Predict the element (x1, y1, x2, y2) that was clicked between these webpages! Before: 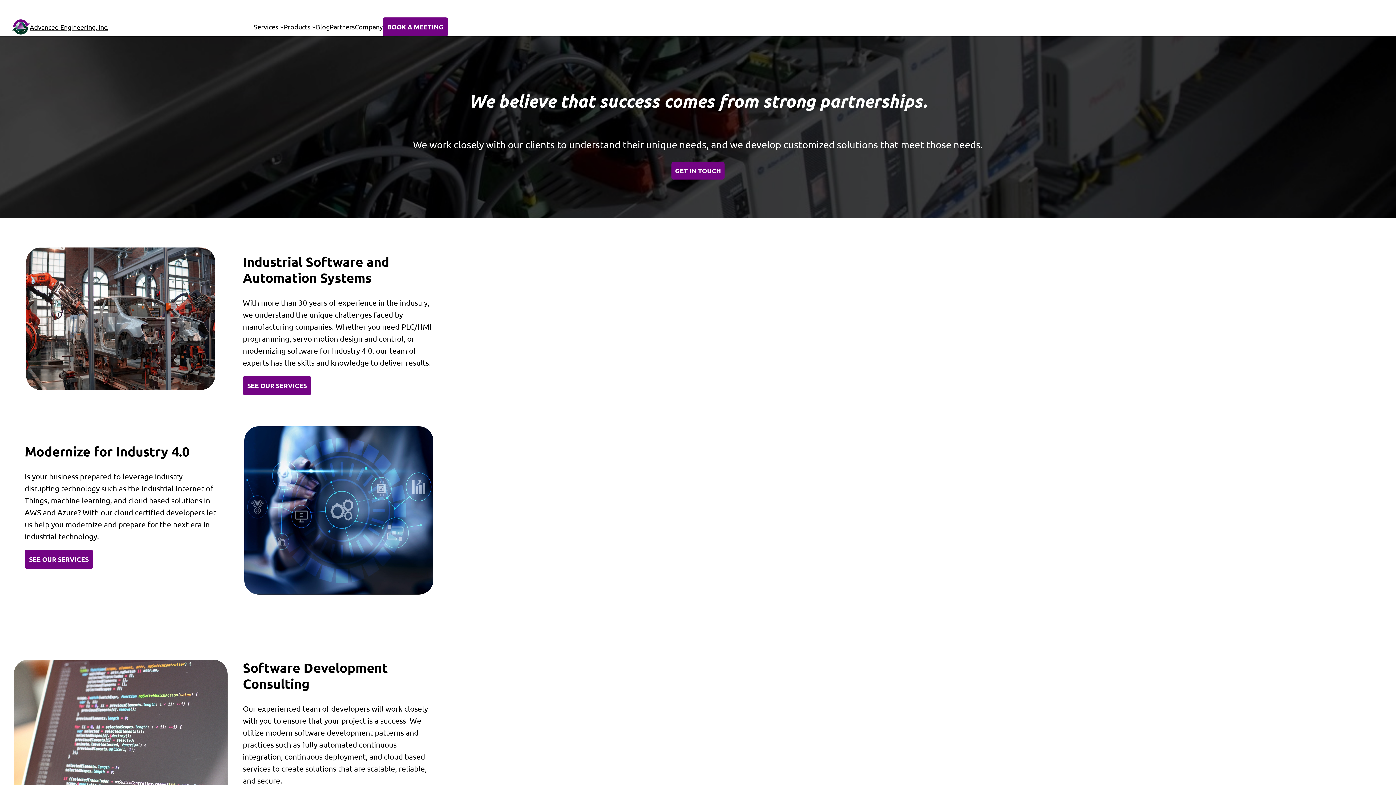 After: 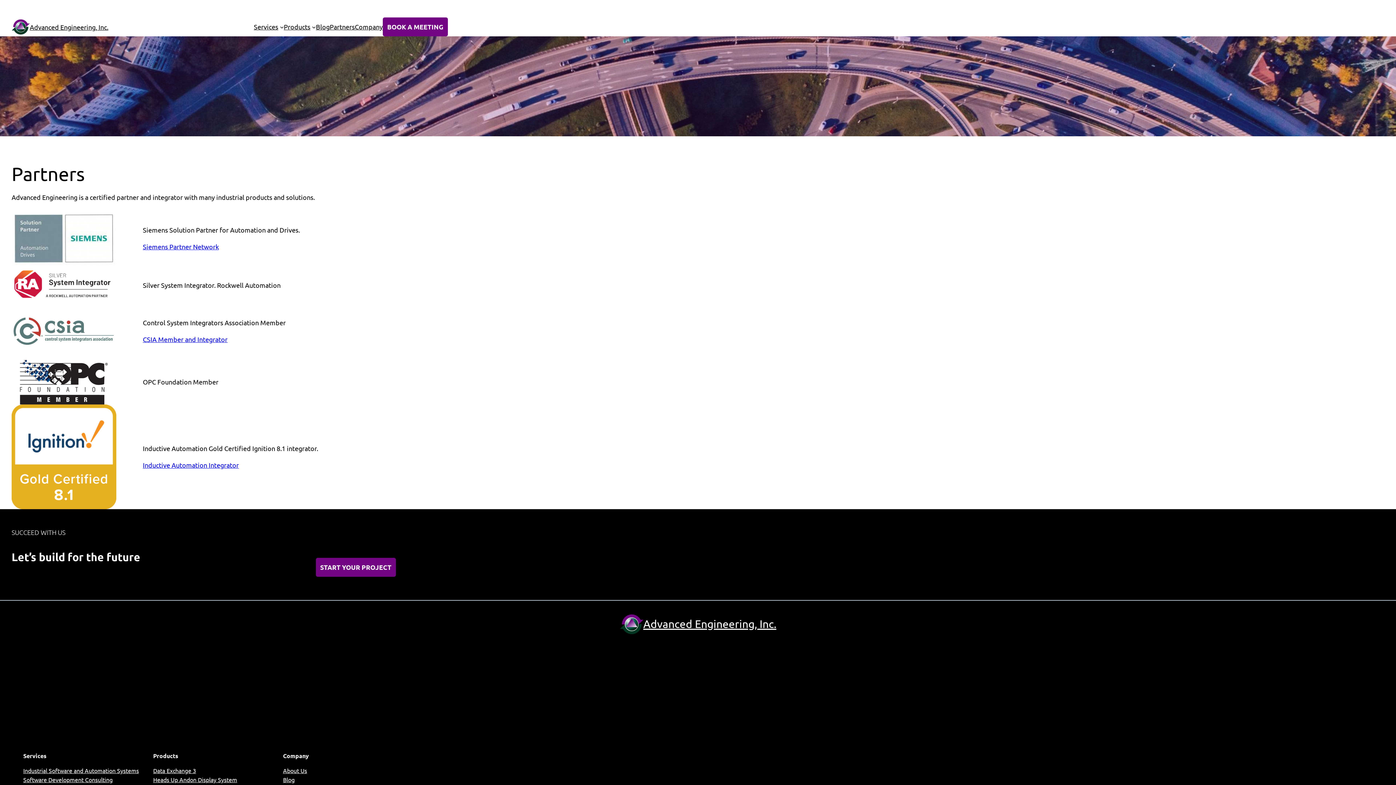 Action: bbox: (329, 21, 354, 32) label: Partners